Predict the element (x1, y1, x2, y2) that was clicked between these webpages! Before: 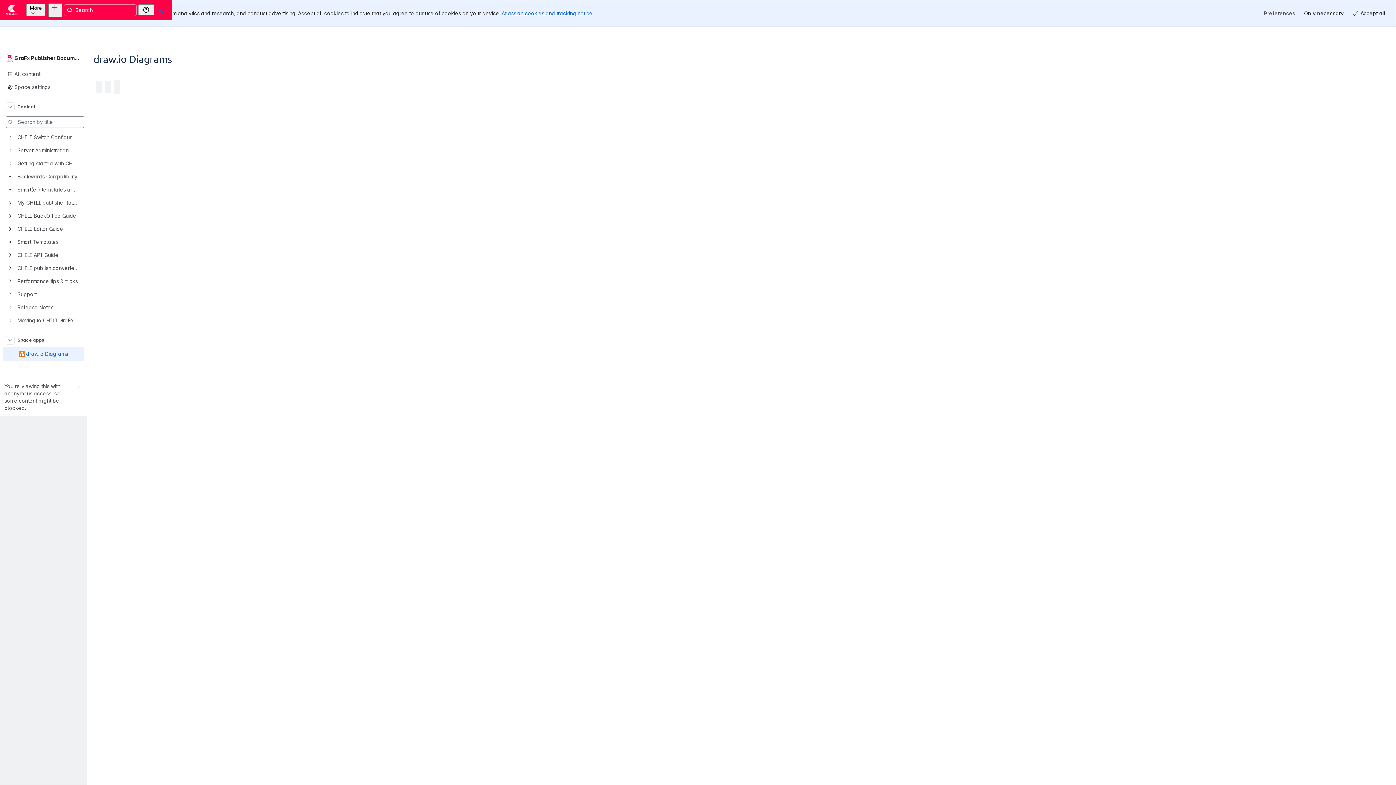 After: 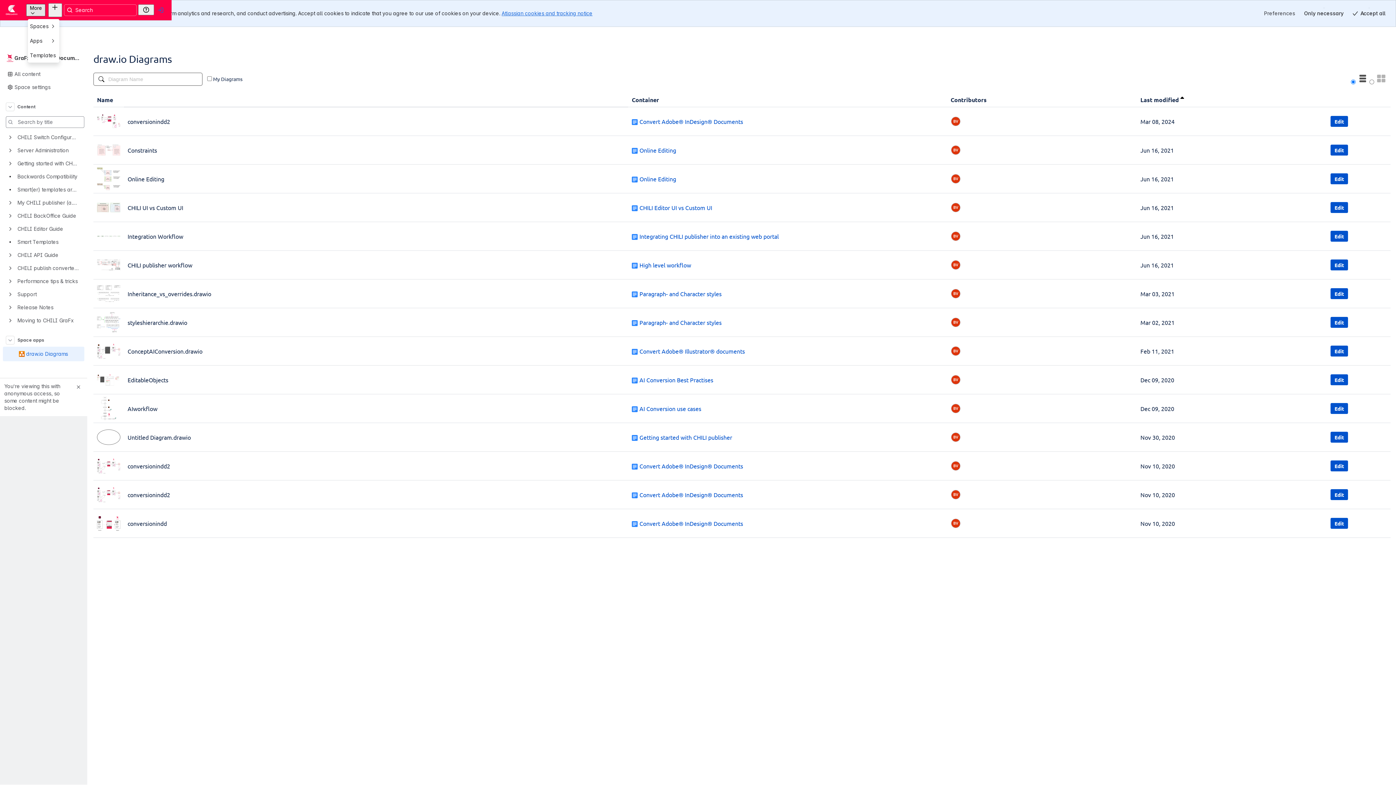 Action: label: More bbox: (27, 3, 46, 16)